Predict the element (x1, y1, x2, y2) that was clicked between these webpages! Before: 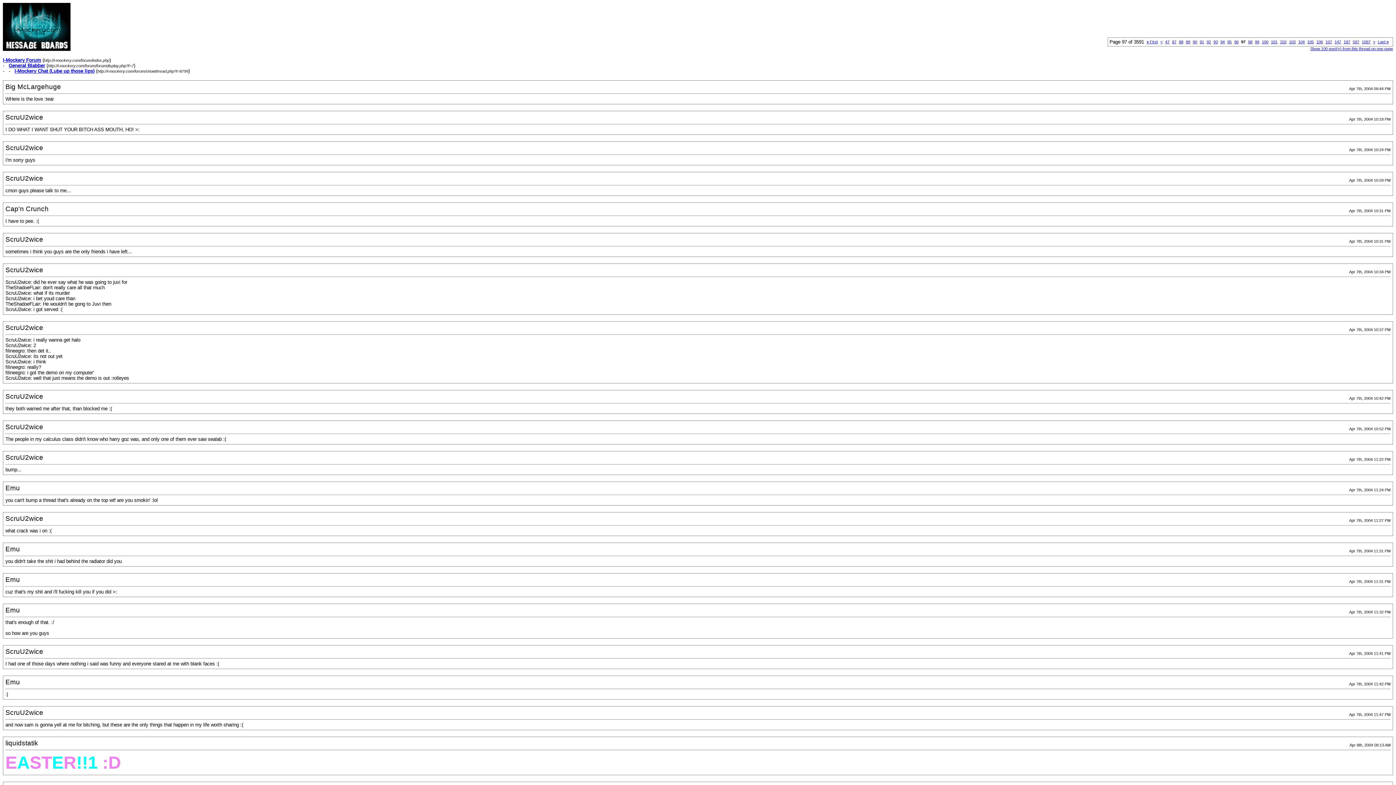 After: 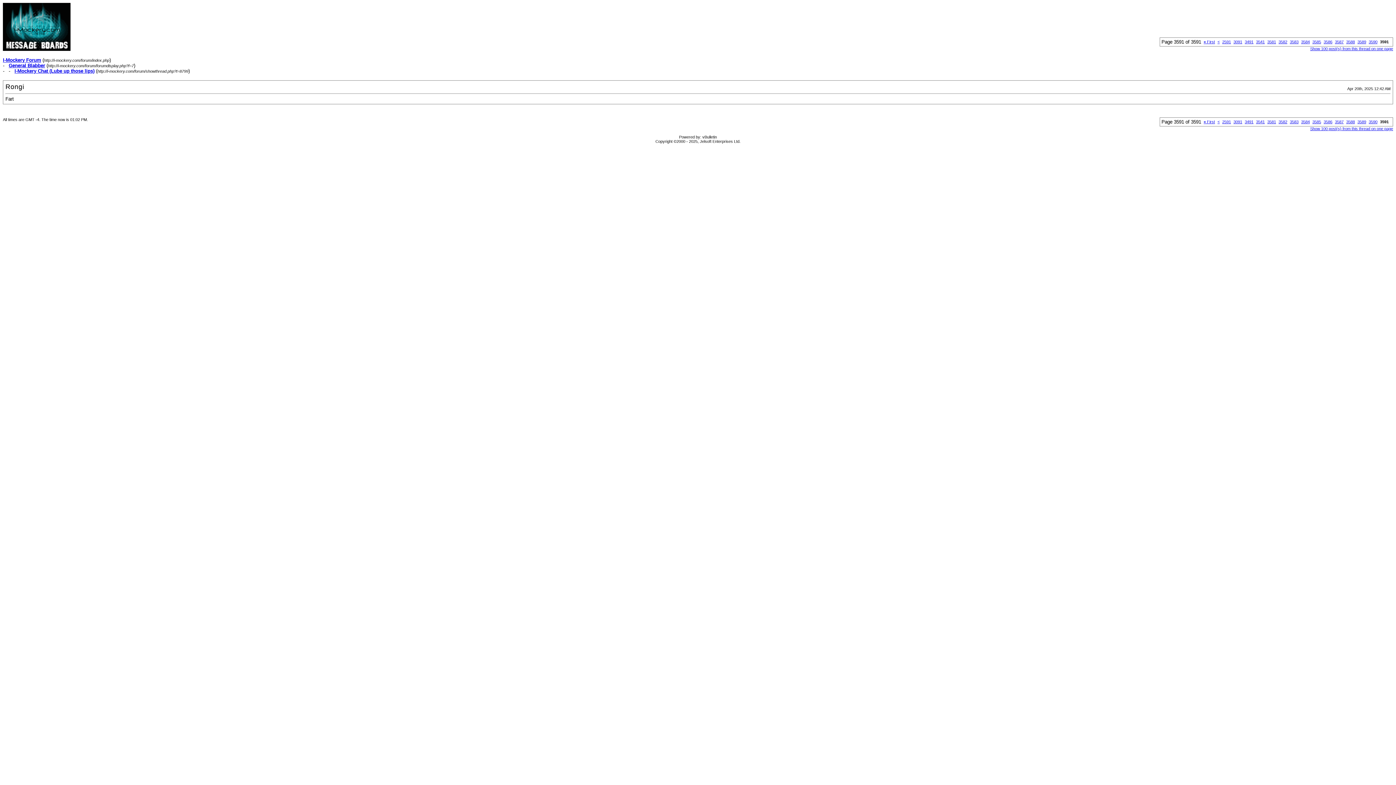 Action: bbox: (1378, 39, 1389, 44) label: Last »